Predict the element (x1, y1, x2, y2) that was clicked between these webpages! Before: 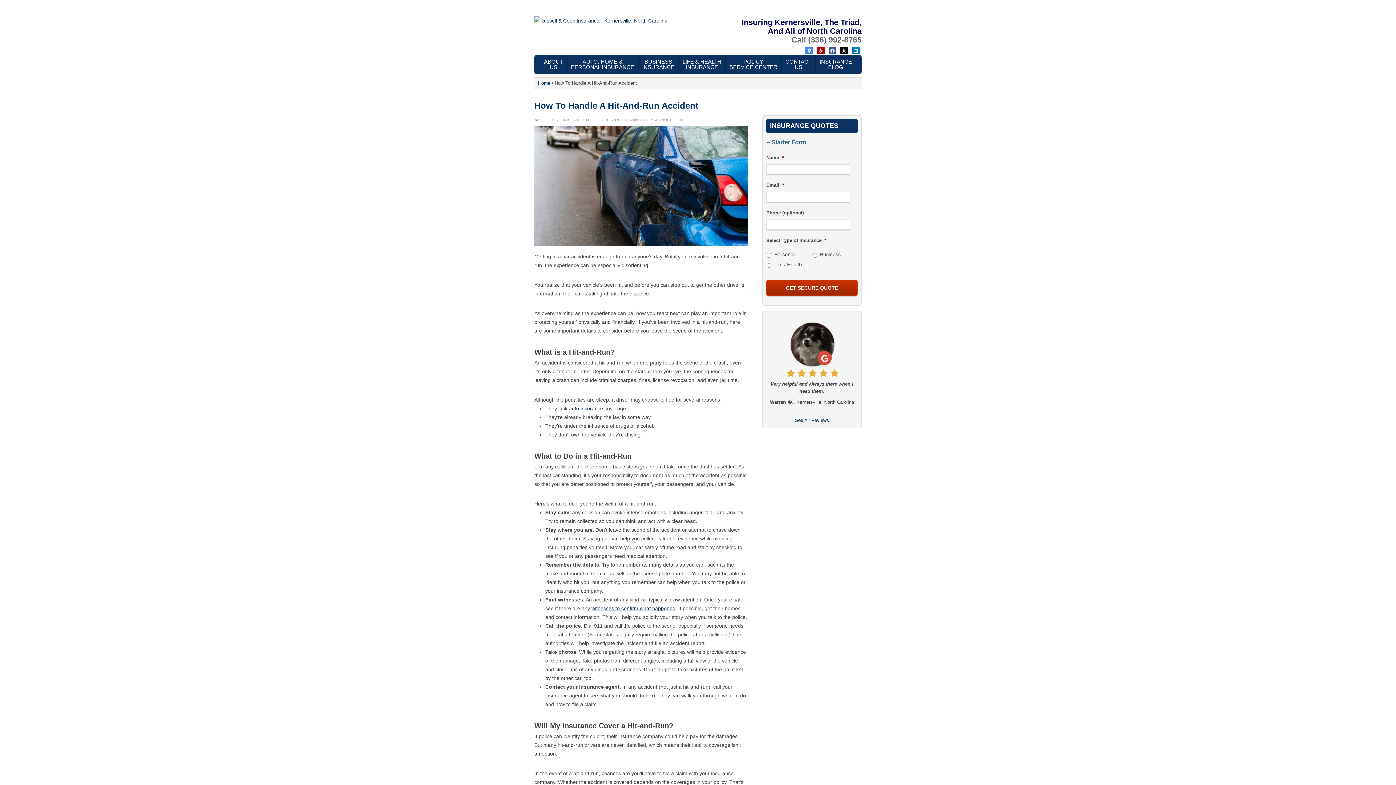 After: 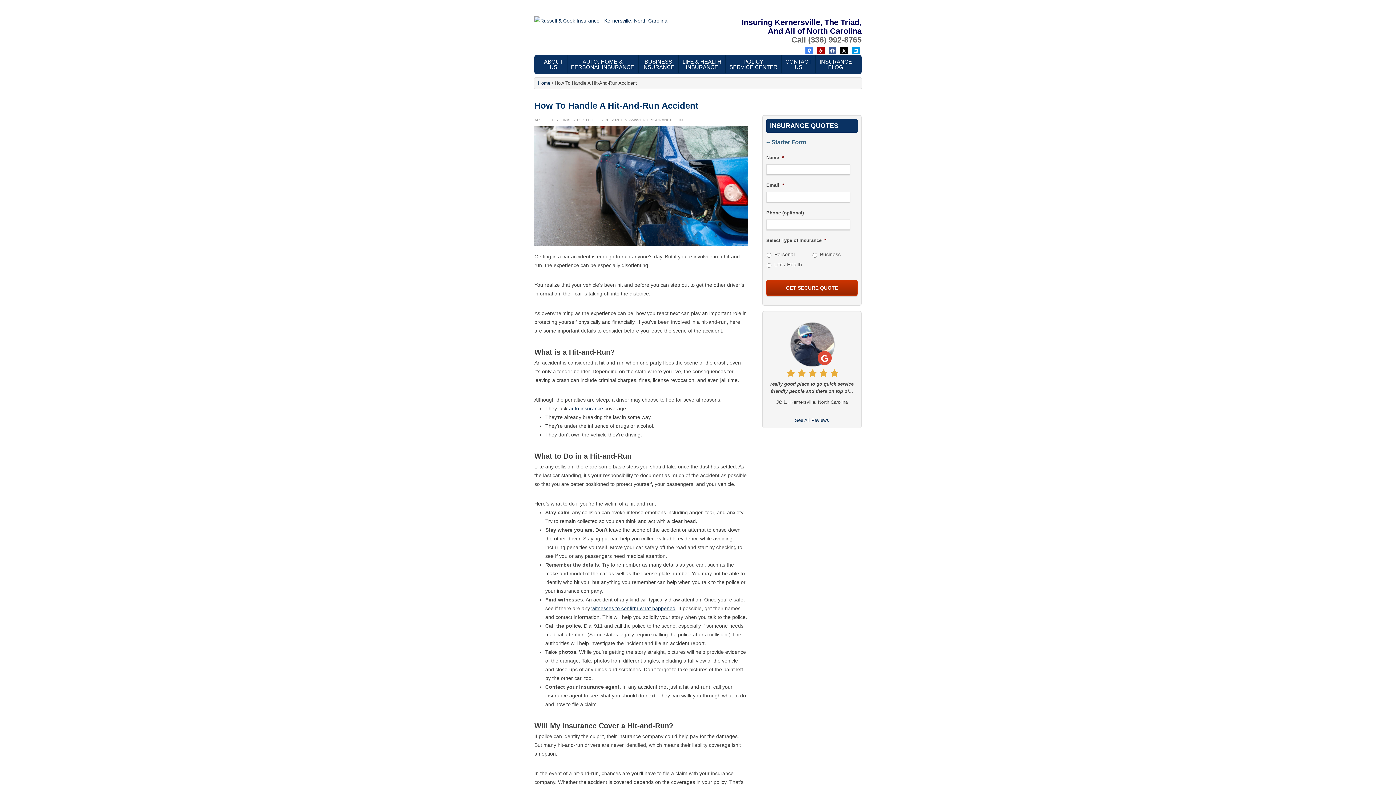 Action: label: LinkedIn (opens in new tab) bbox: (850, 46, 861, 55)